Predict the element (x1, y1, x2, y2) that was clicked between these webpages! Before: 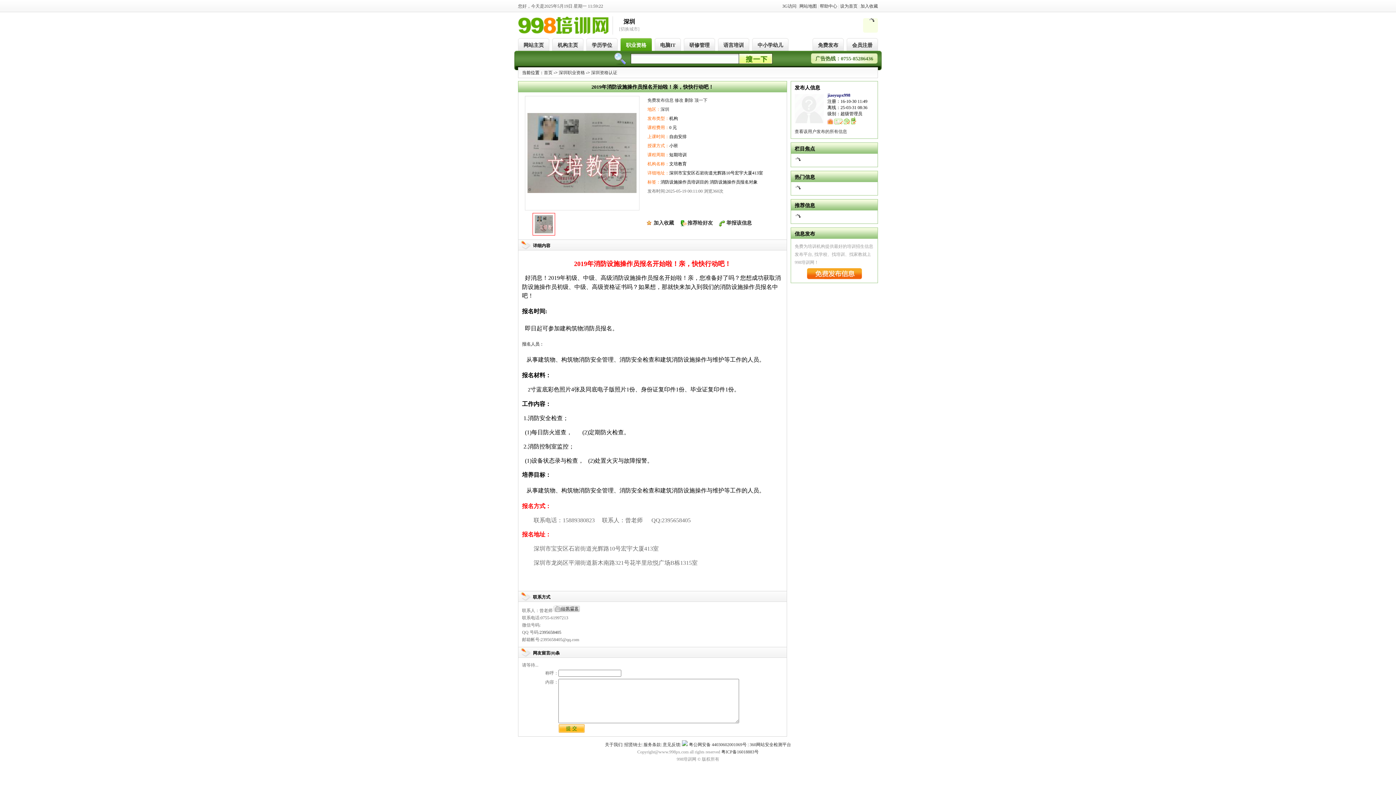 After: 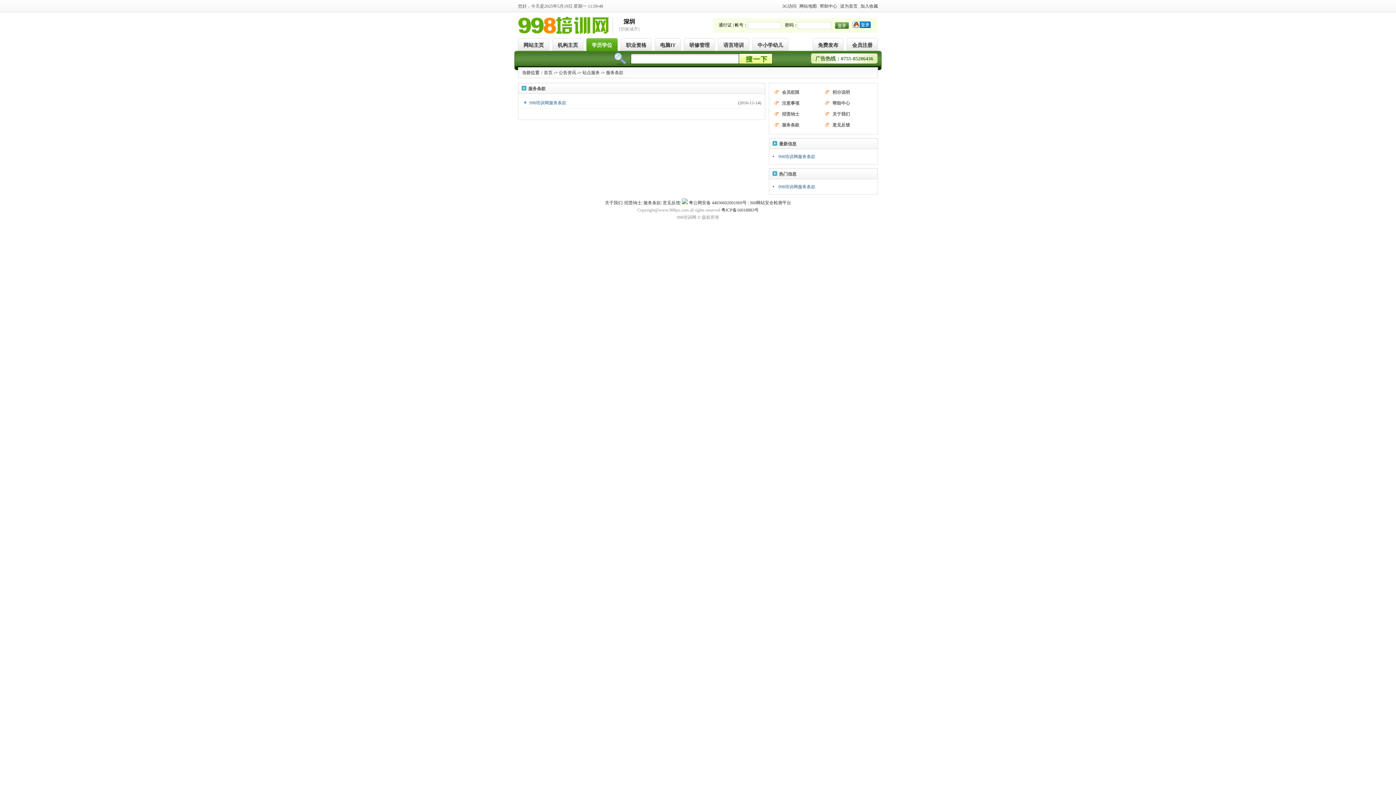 Action: bbox: (643, 742, 661, 747) label: 服务条款